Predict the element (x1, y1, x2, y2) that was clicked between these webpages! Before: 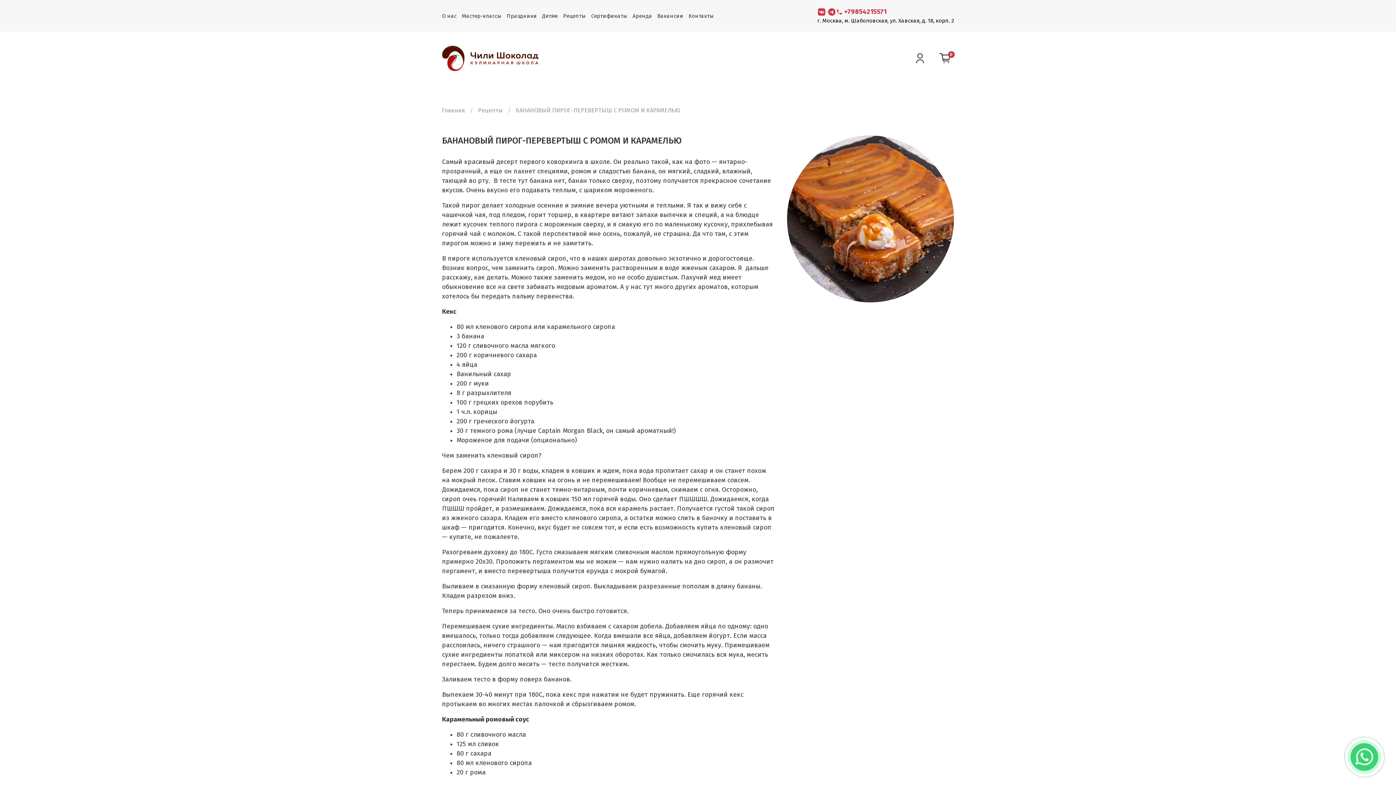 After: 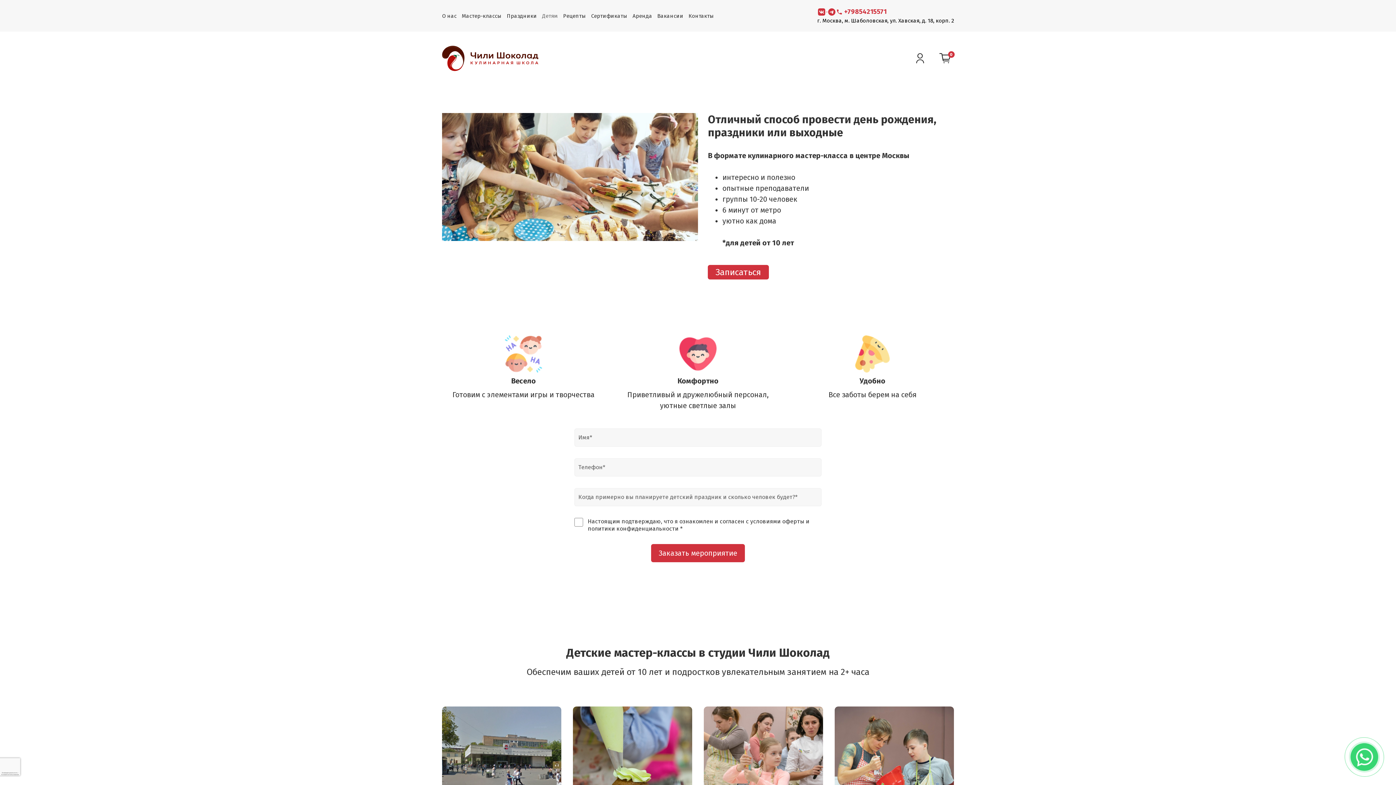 Action: label: Детям bbox: (542, 12, 558, 19)